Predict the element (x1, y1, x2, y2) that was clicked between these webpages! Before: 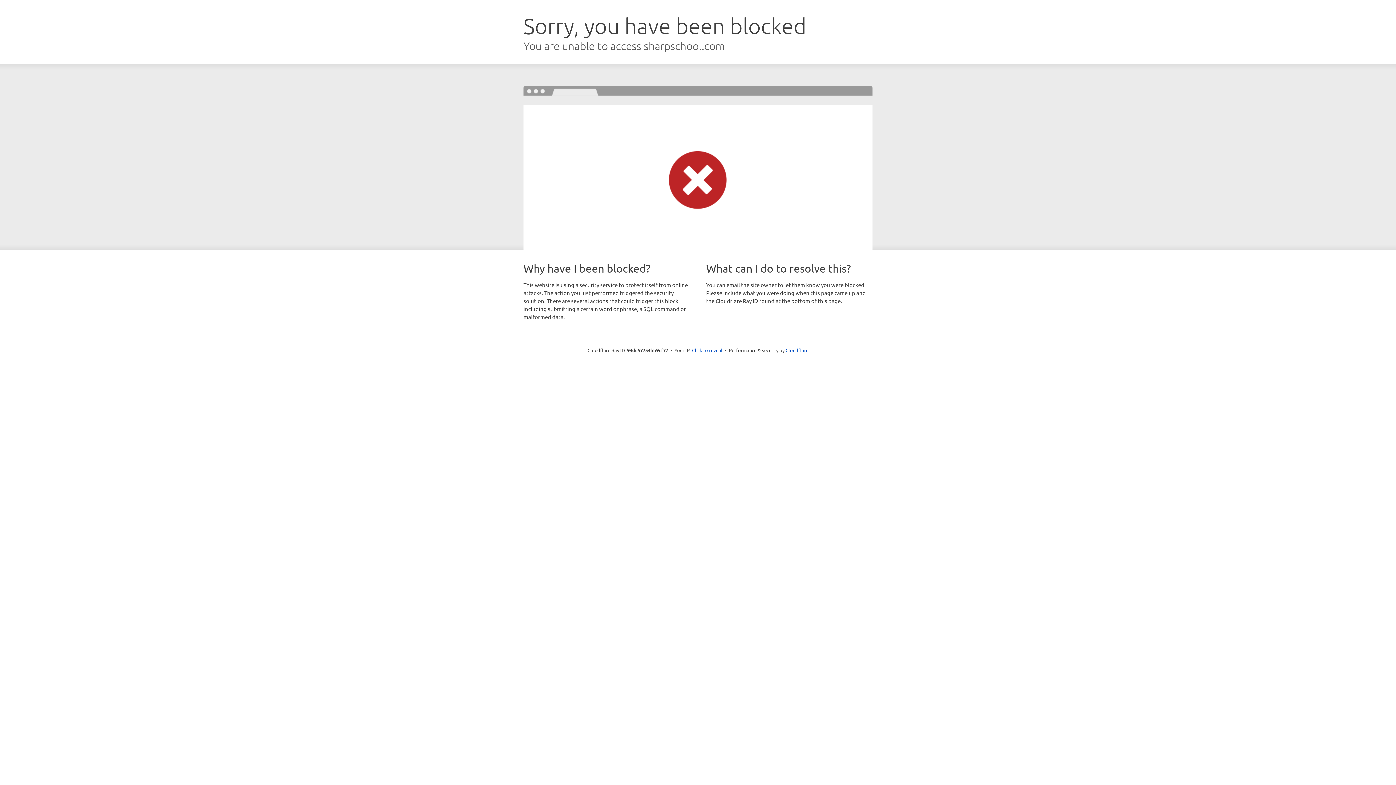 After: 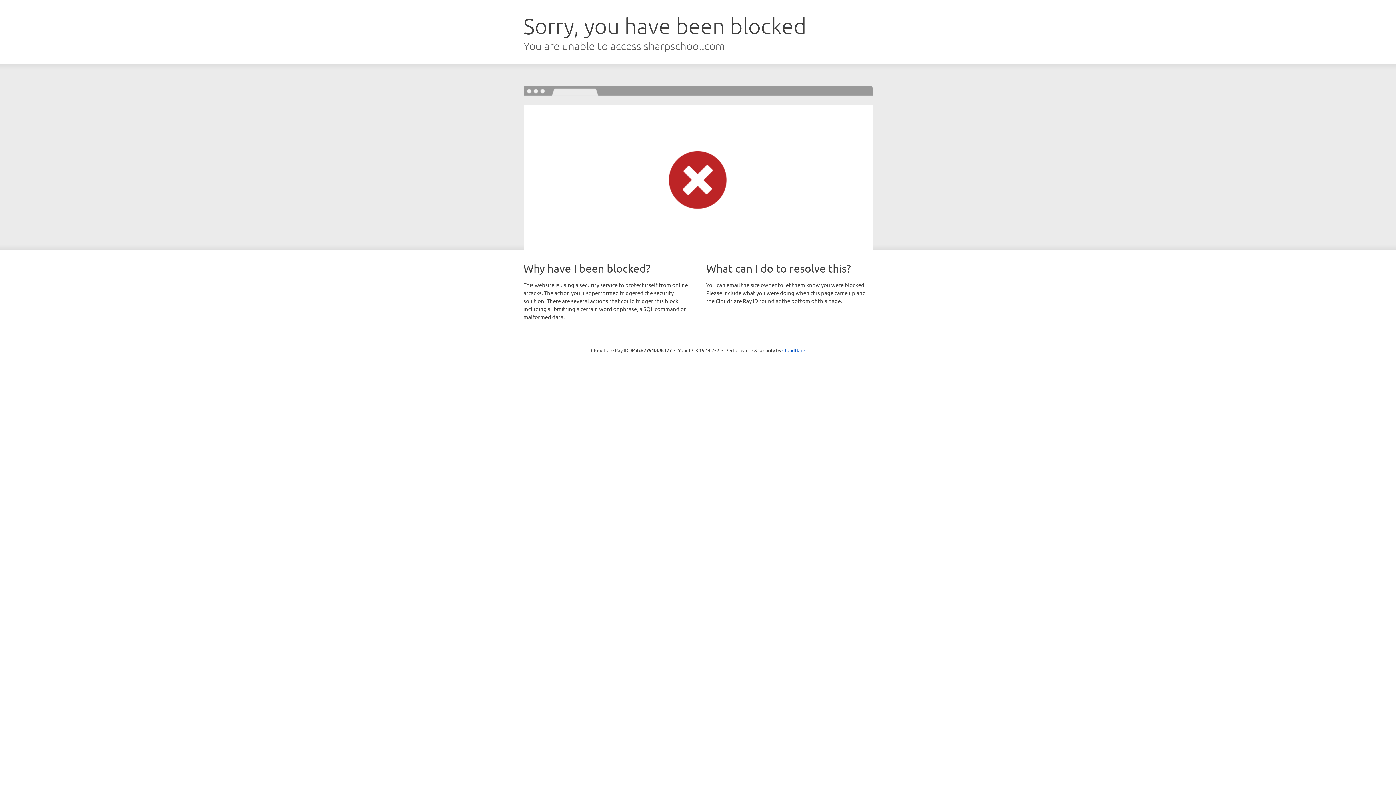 Action: bbox: (692, 346, 722, 353) label: Click to reveal